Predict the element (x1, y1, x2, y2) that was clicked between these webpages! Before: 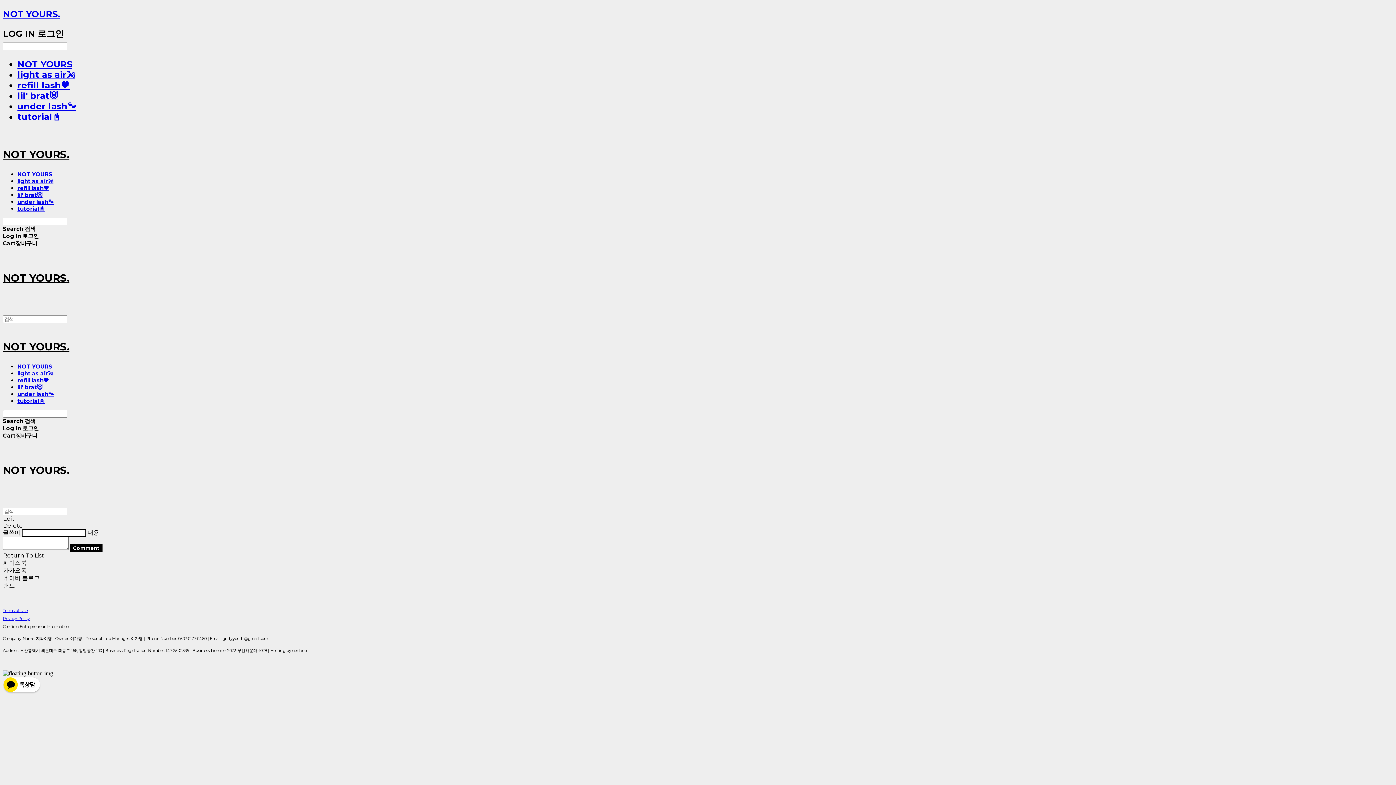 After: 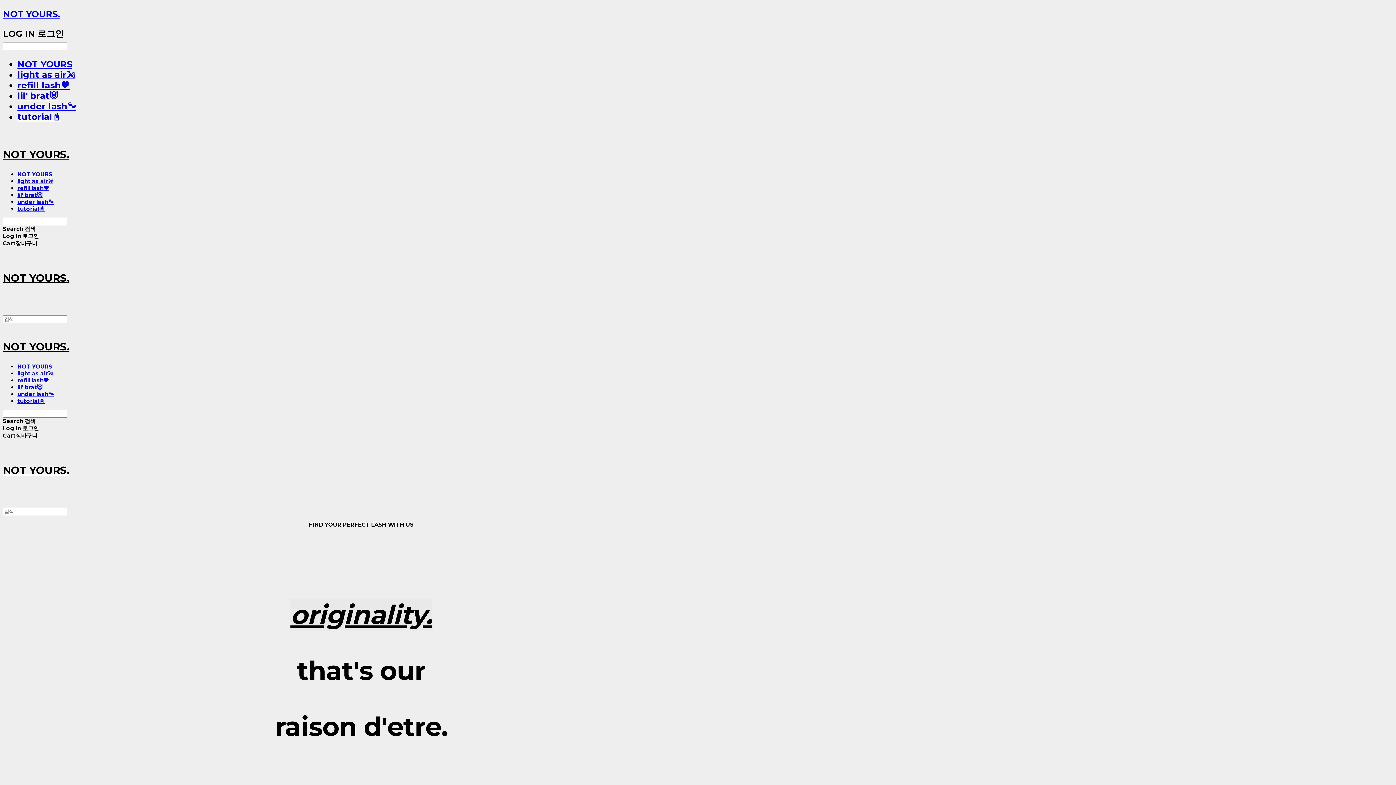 Action: label: NOT YOURS. bbox: (2, 464, 1393, 476)